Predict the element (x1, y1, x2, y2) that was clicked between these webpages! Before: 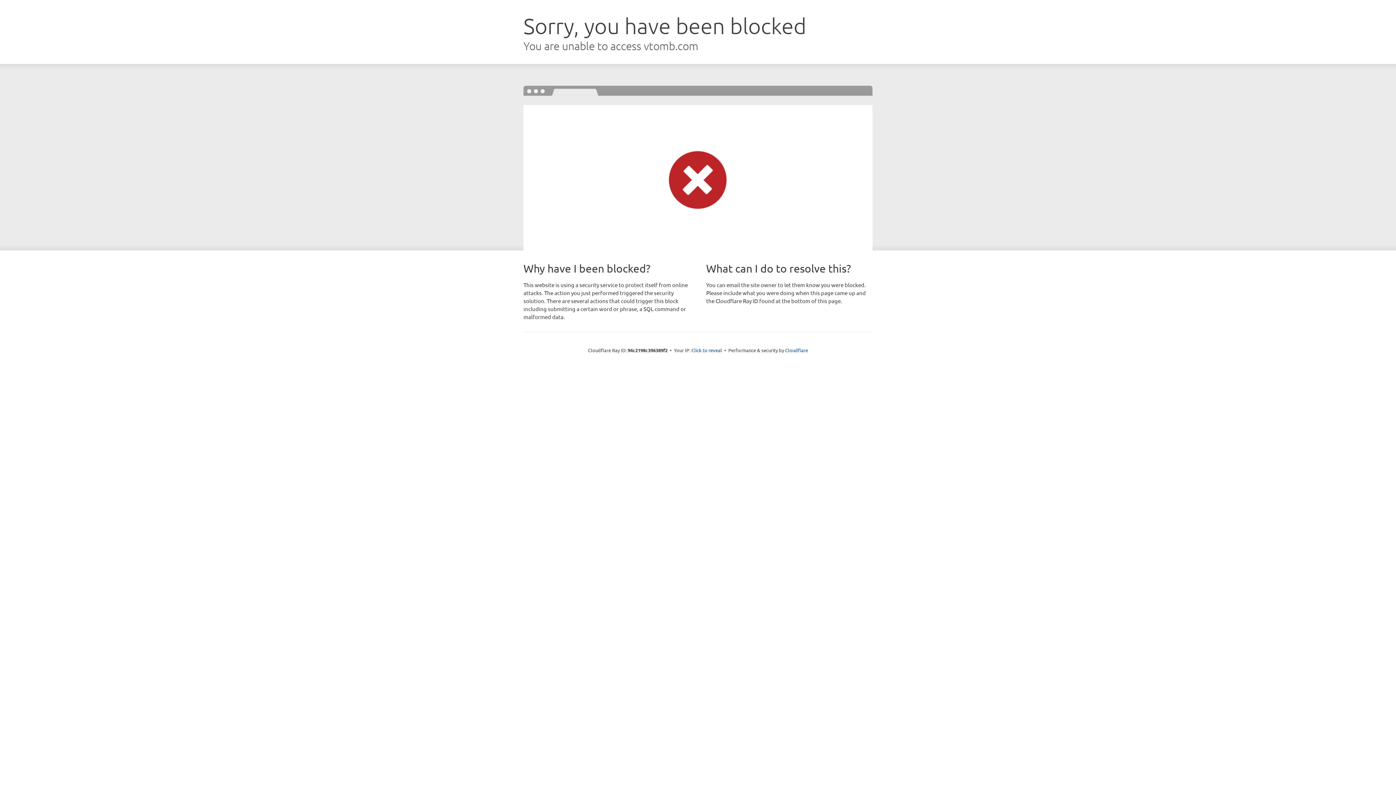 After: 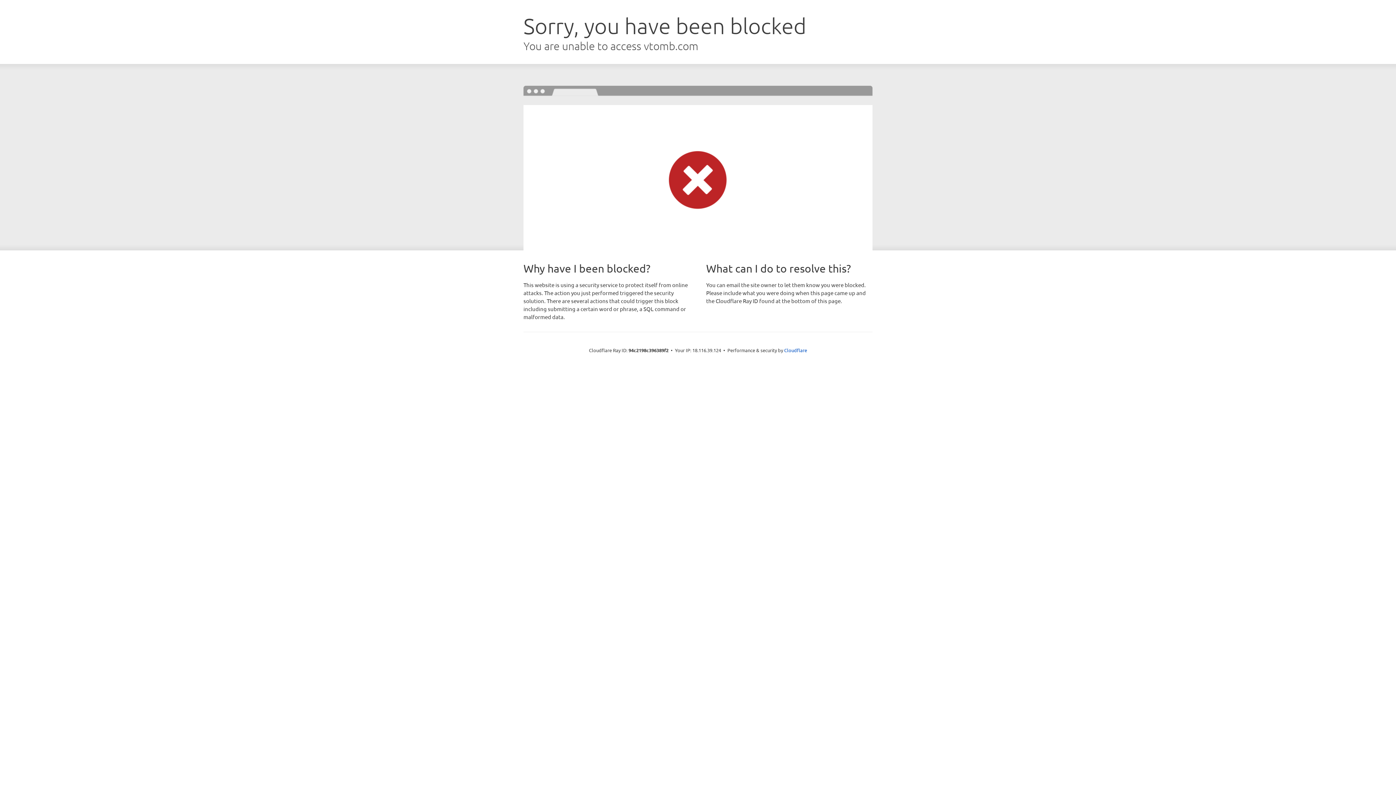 Action: label: Click to reveal bbox: (691, 346, 722, 353)